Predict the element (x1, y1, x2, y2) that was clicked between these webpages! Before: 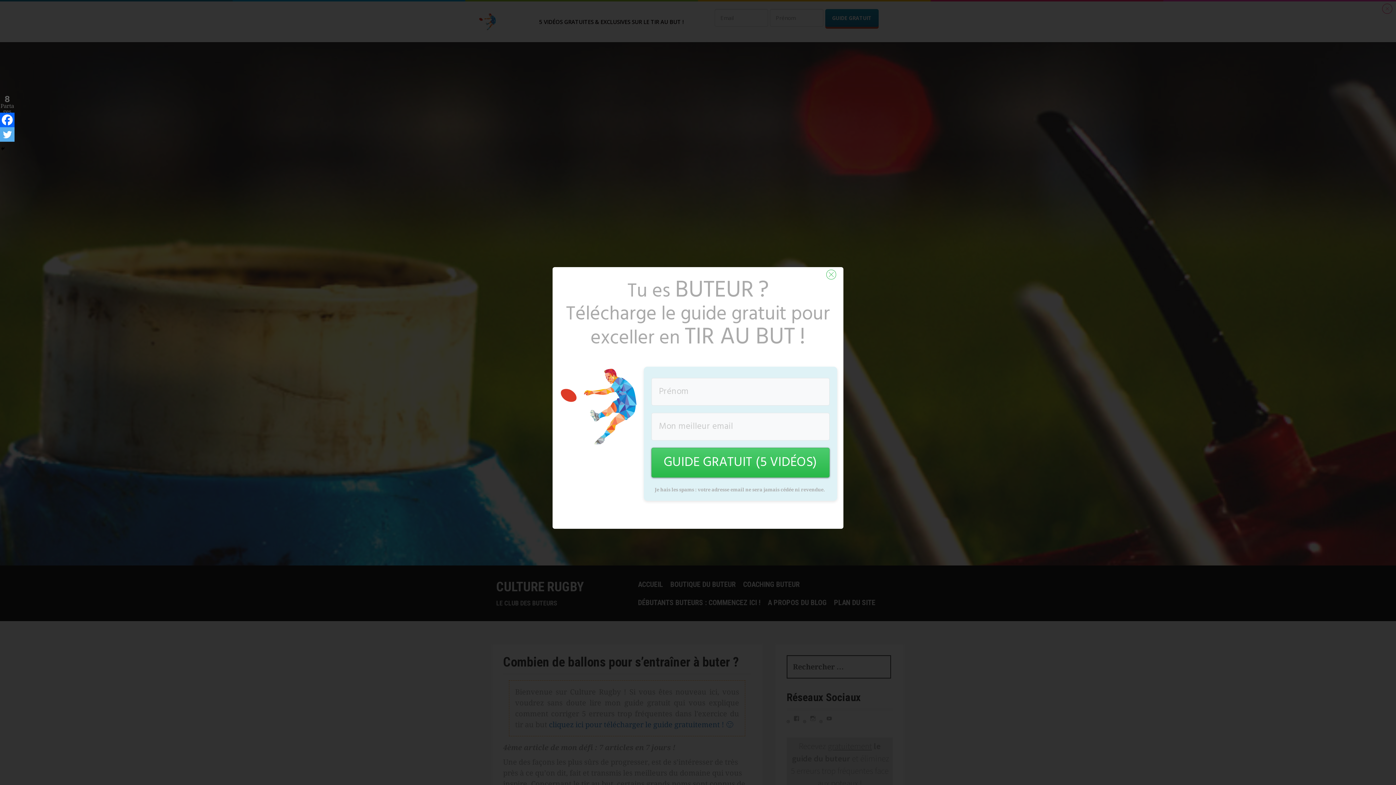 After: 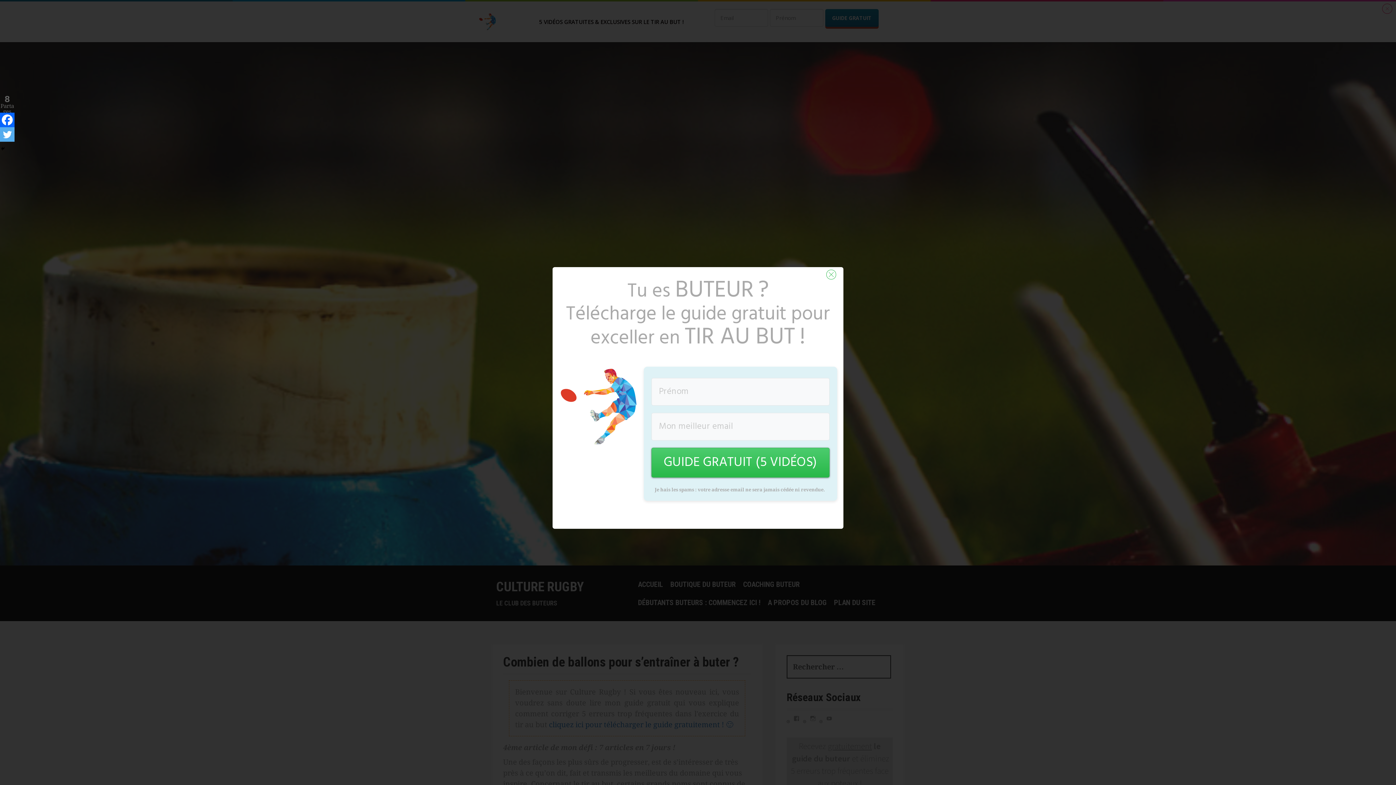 Action: label: Twitter bbox: (0, 127, 14, 141)